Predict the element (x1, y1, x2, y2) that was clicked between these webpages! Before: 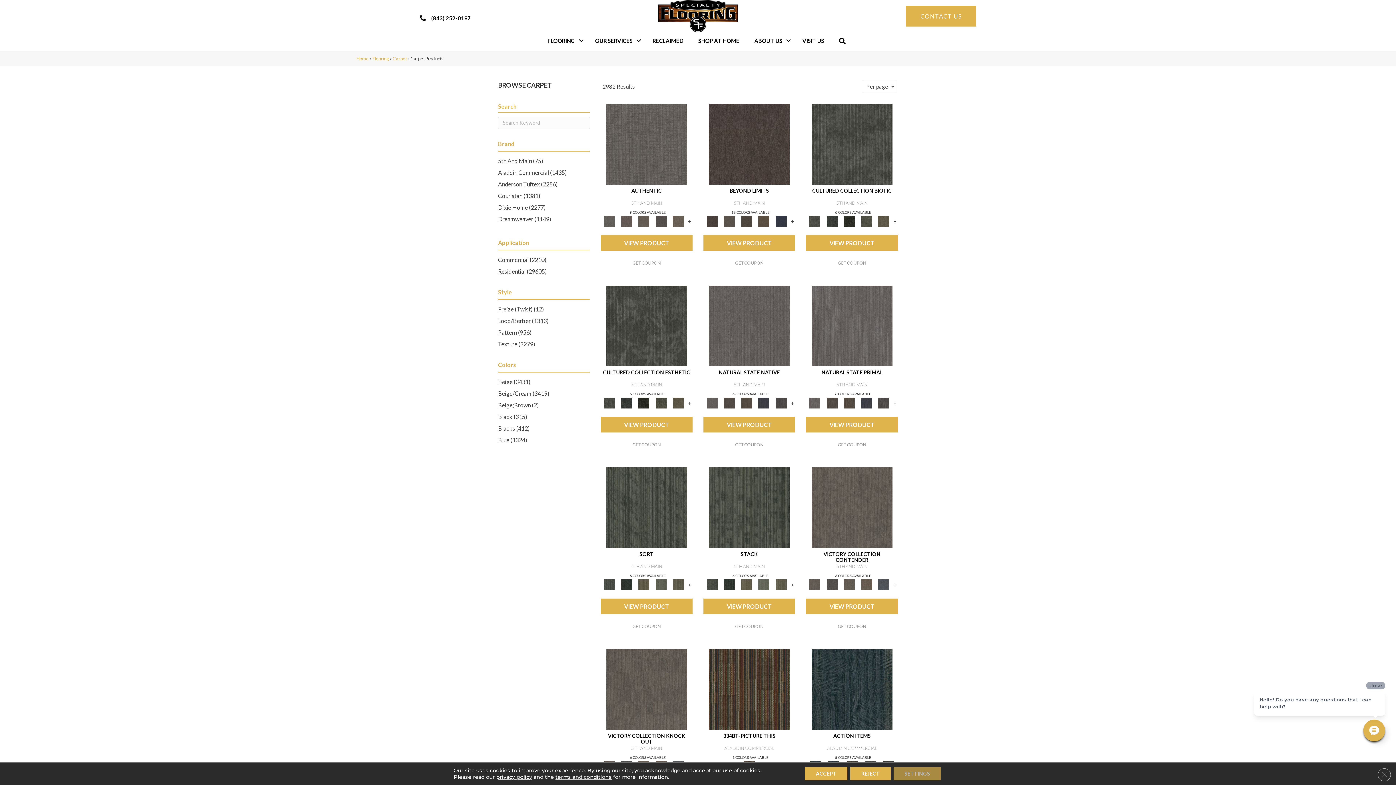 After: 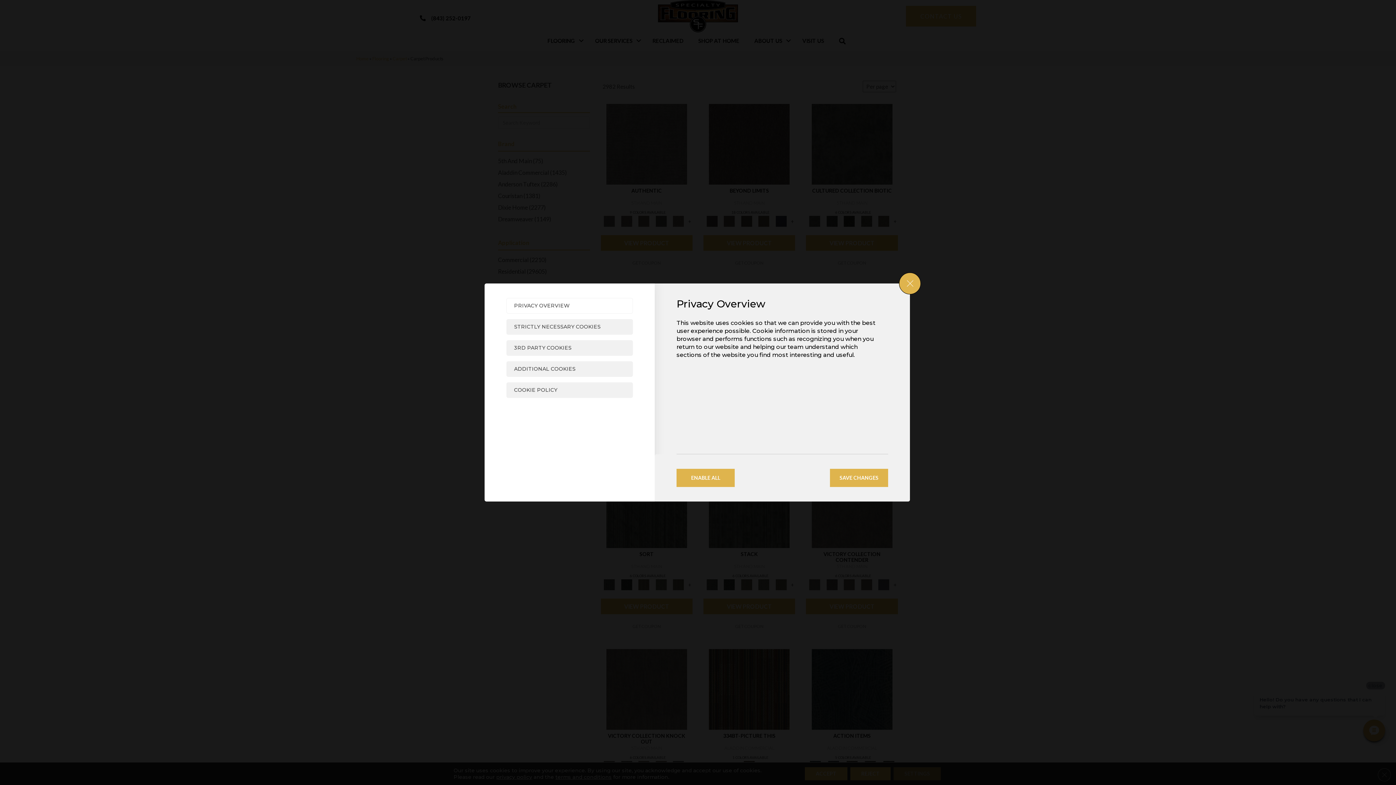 Action: bbox: (893, 767, 941, 780) label: Settings